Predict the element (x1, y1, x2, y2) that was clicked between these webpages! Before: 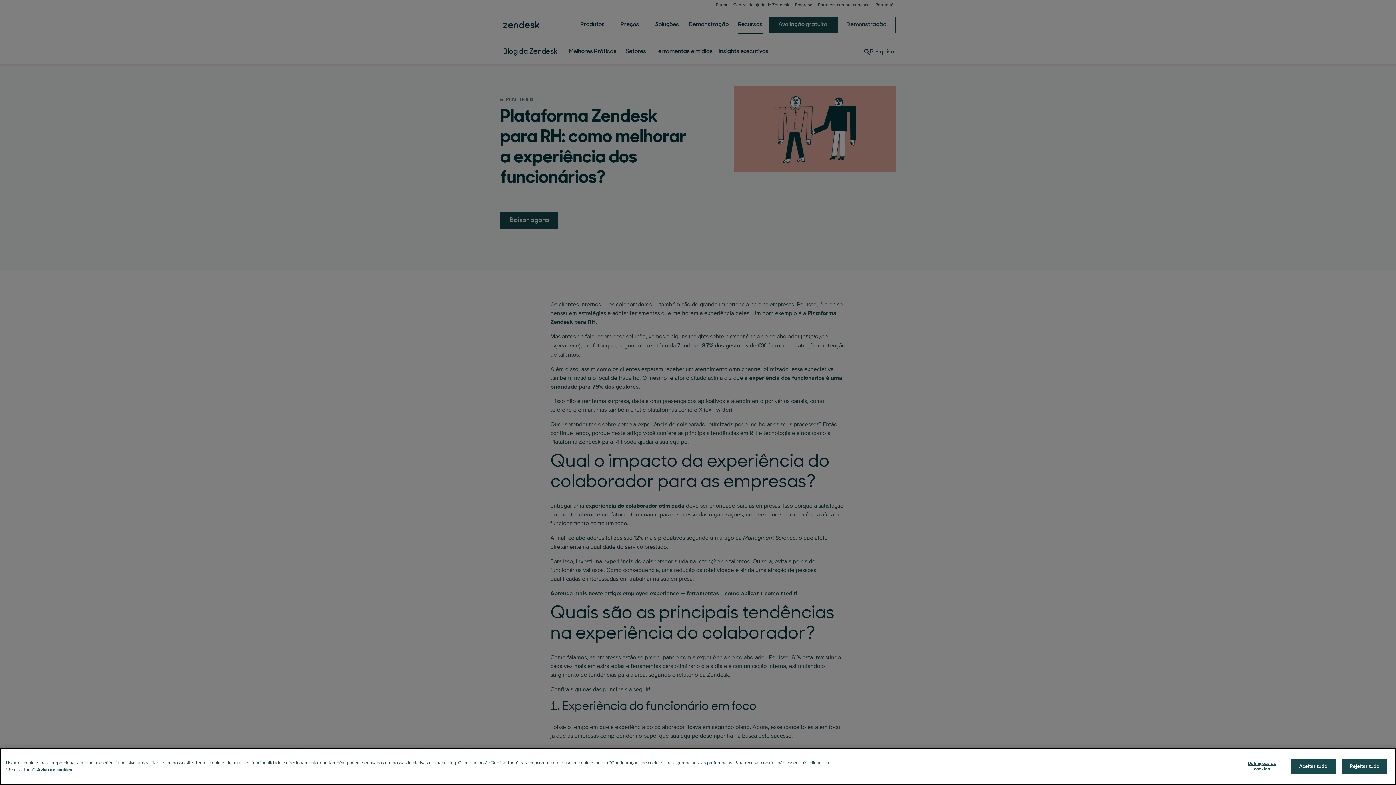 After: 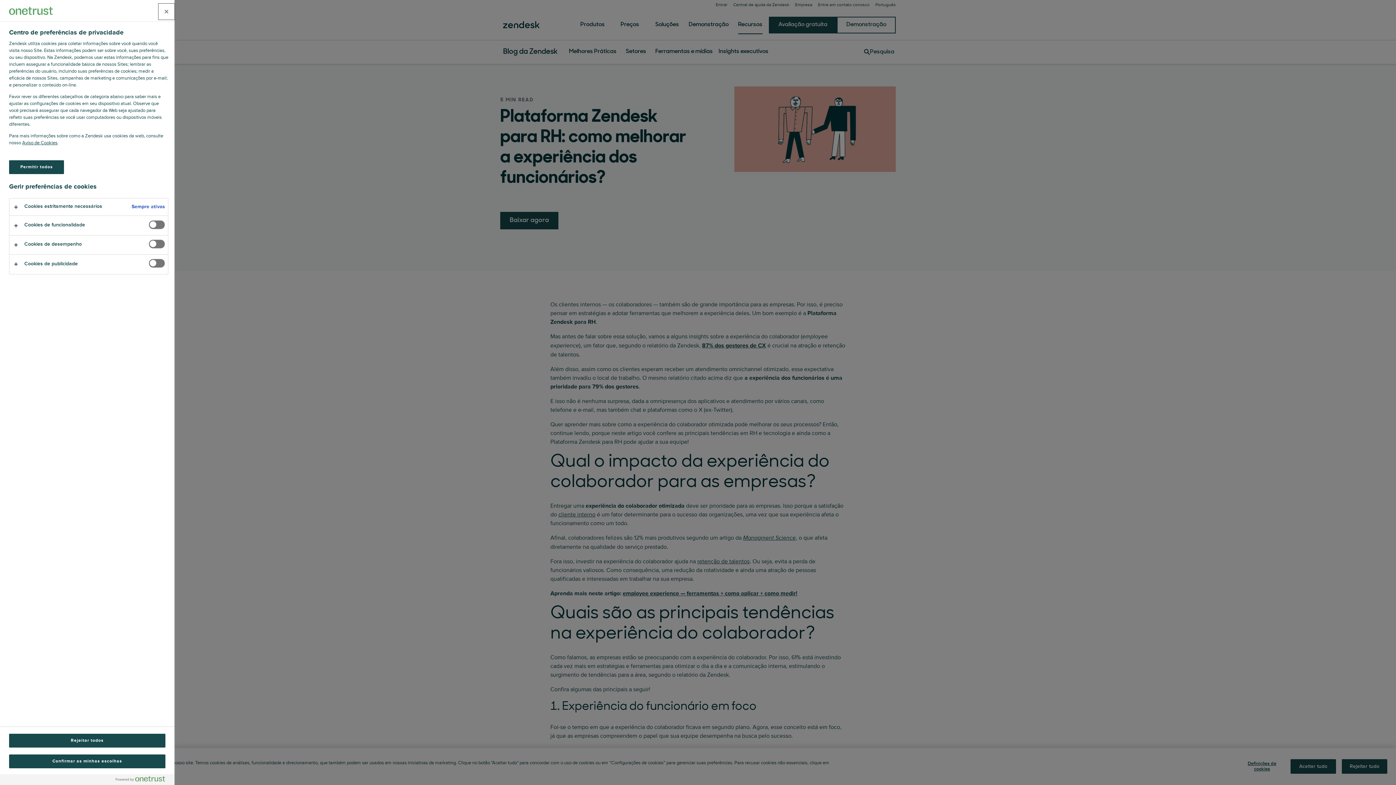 Action: label: Definições de cookies bbox: (1239, 757, 1285, 776)